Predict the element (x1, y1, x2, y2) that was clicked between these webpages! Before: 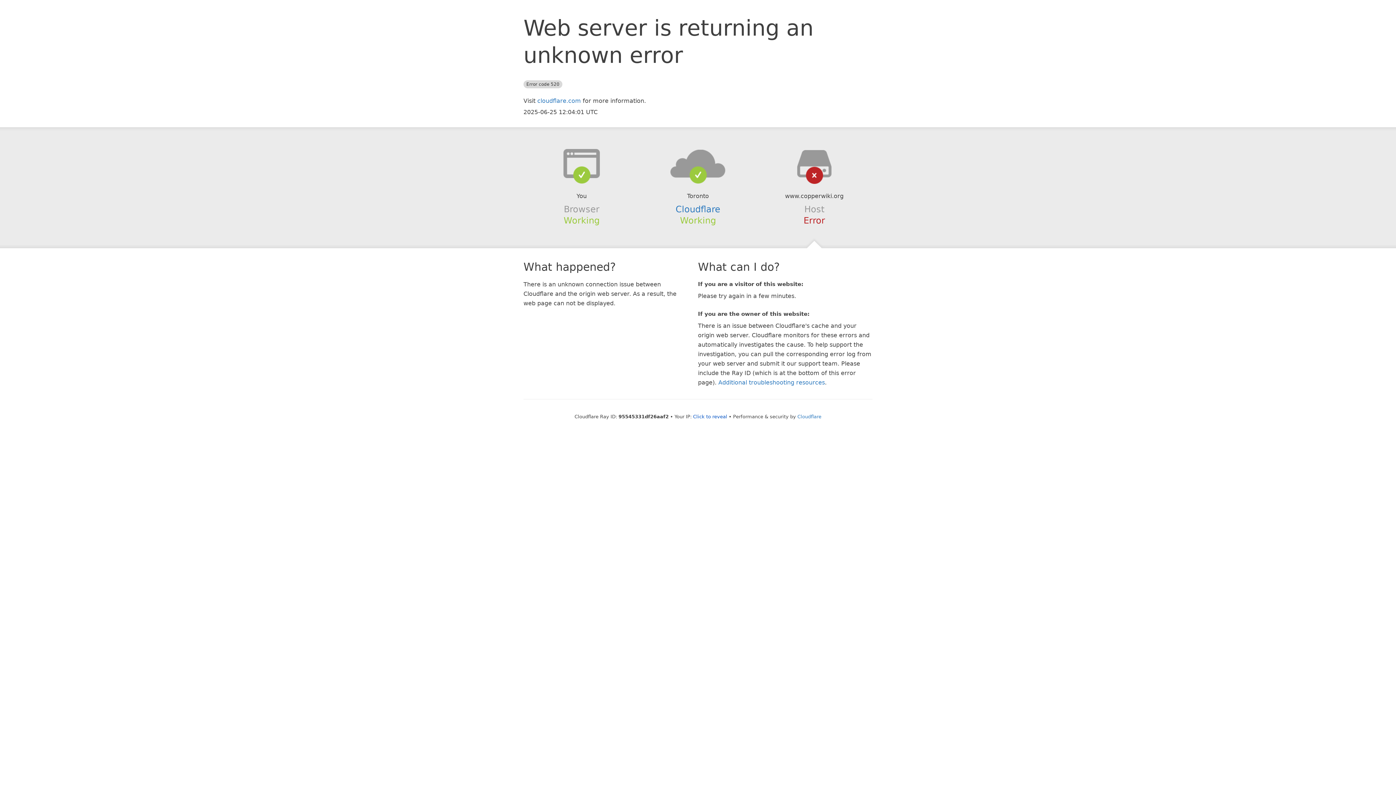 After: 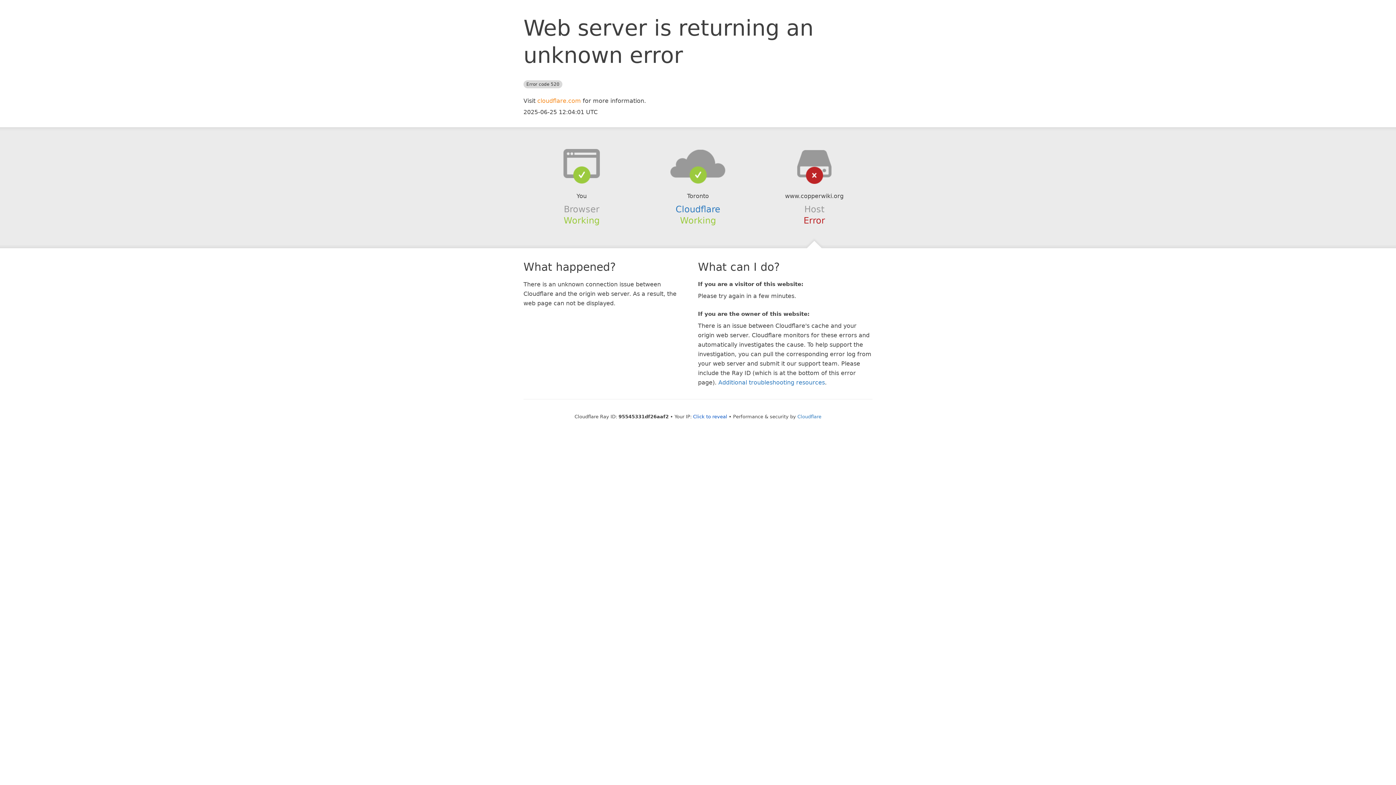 Action: bbox: (537, 97, 581, 104) label: cloudflare.com